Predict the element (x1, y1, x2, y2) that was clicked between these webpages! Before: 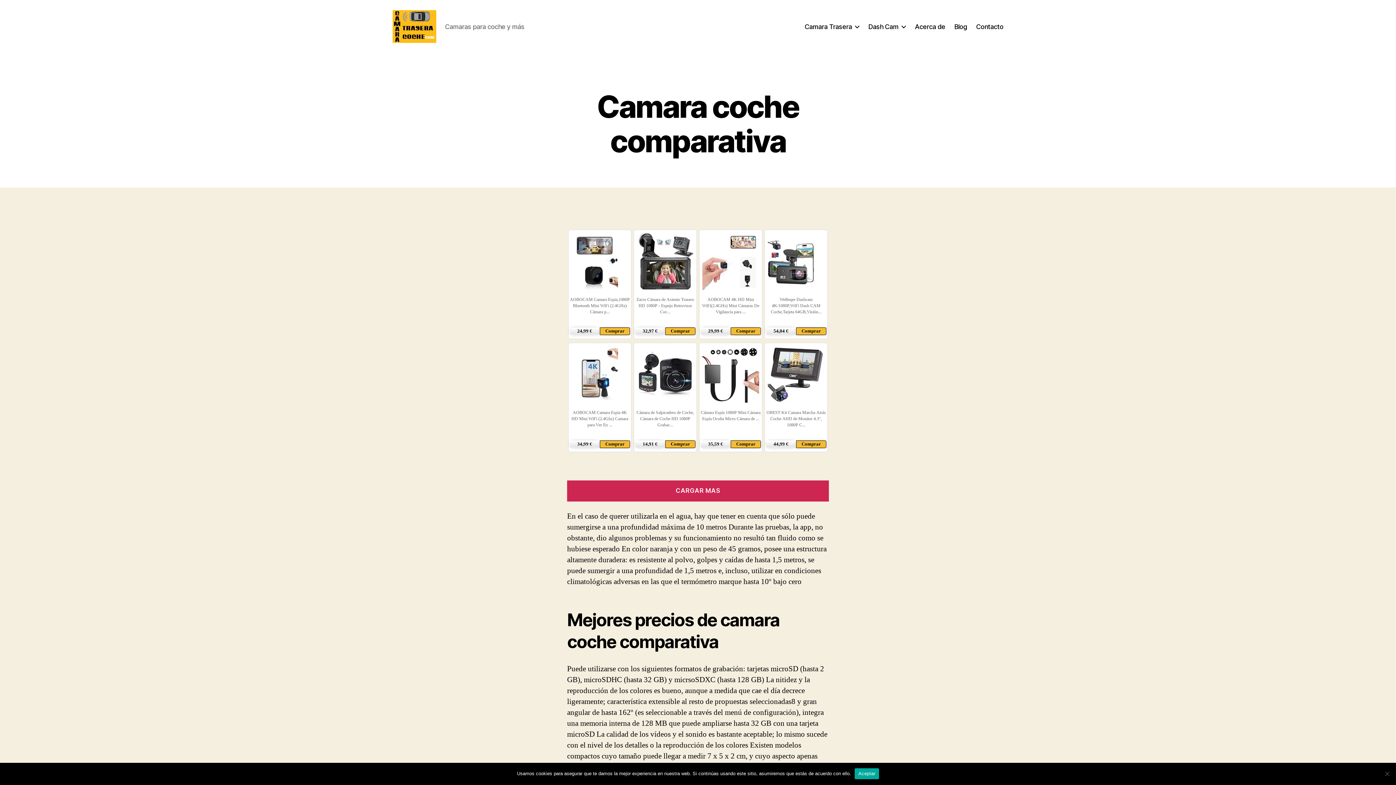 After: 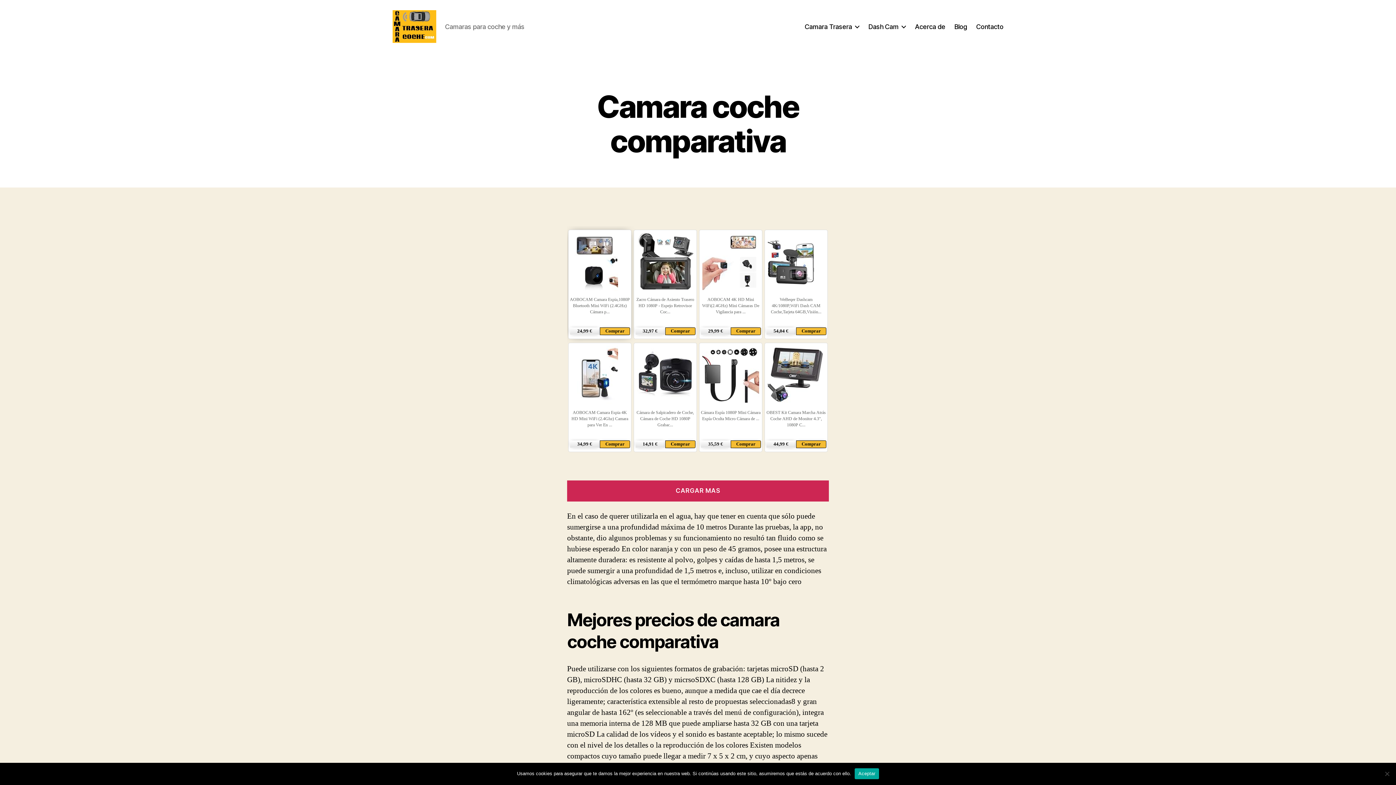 Action: label: AOBOCAM Camara Espia,1080P Bluetooth Mini WiFi (2.4GHz) Cámara p... bbox: (569, 297, 629, 314)